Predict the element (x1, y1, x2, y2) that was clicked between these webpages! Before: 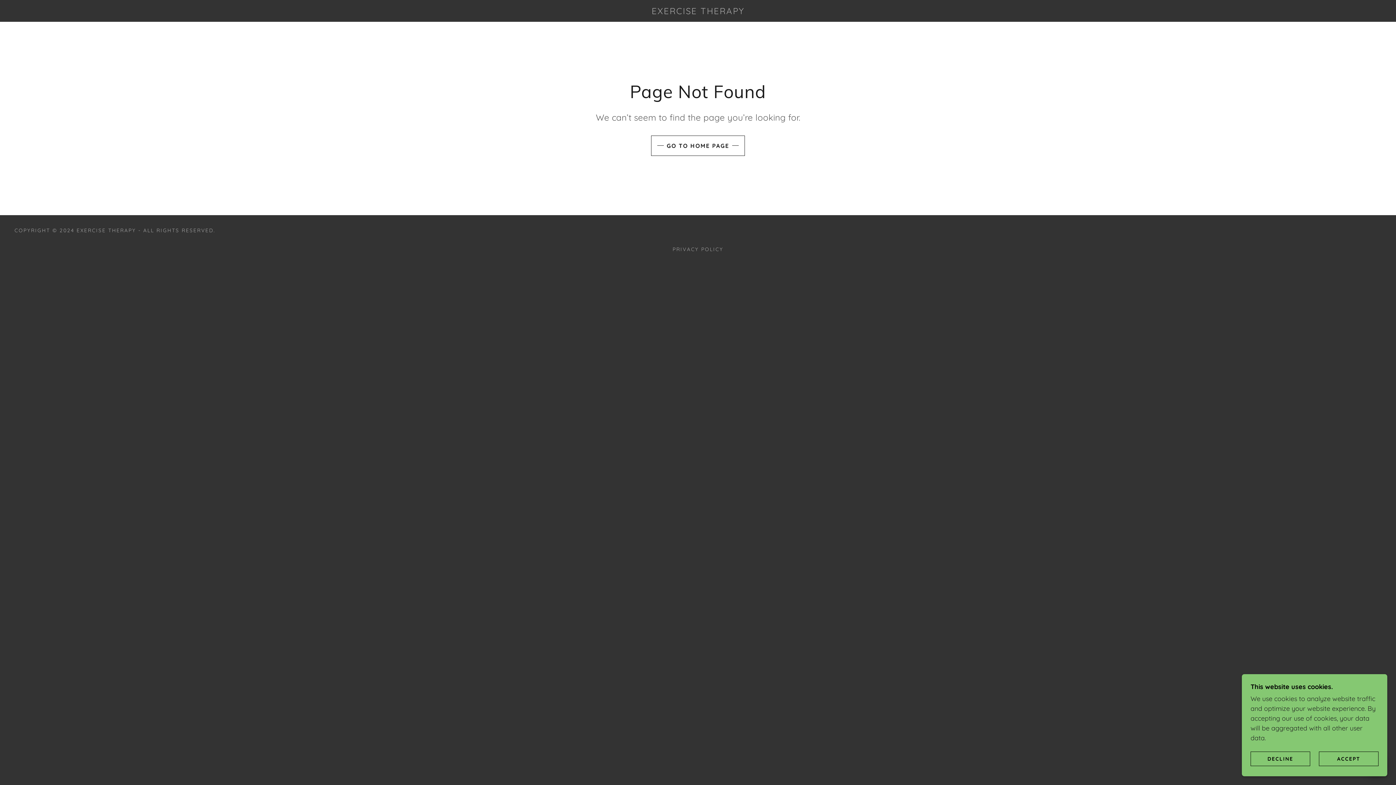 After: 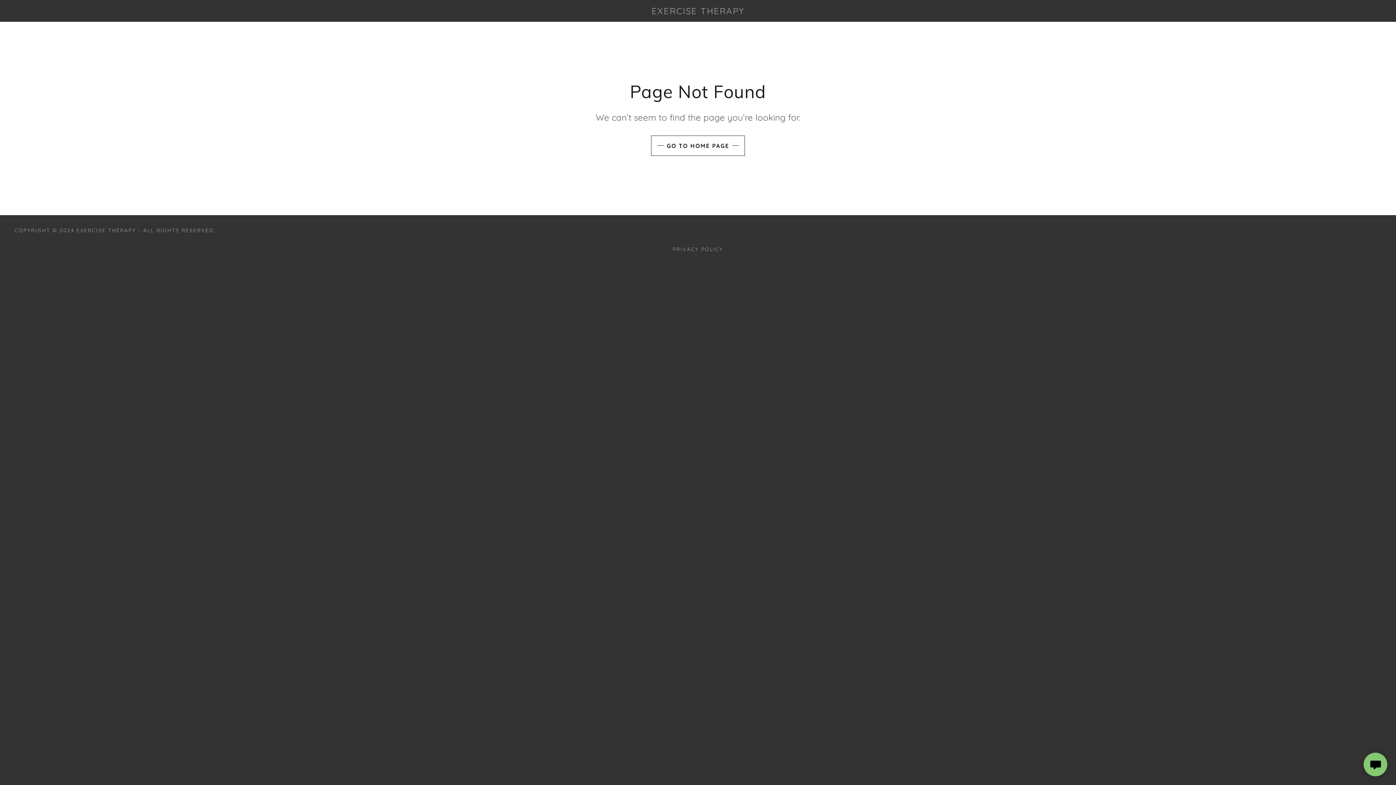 Action: bbox: (1319, 752, 1378, 766) label: ACCEPT